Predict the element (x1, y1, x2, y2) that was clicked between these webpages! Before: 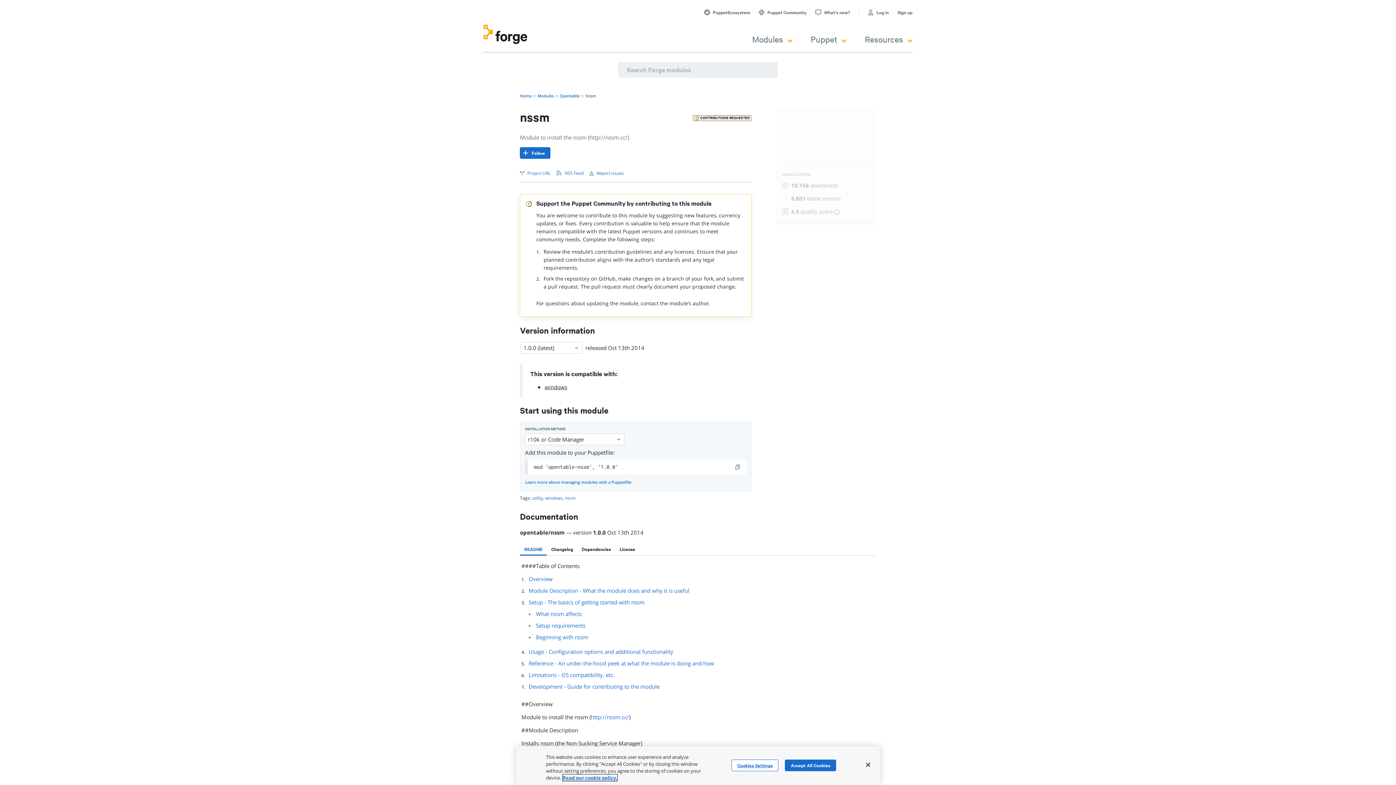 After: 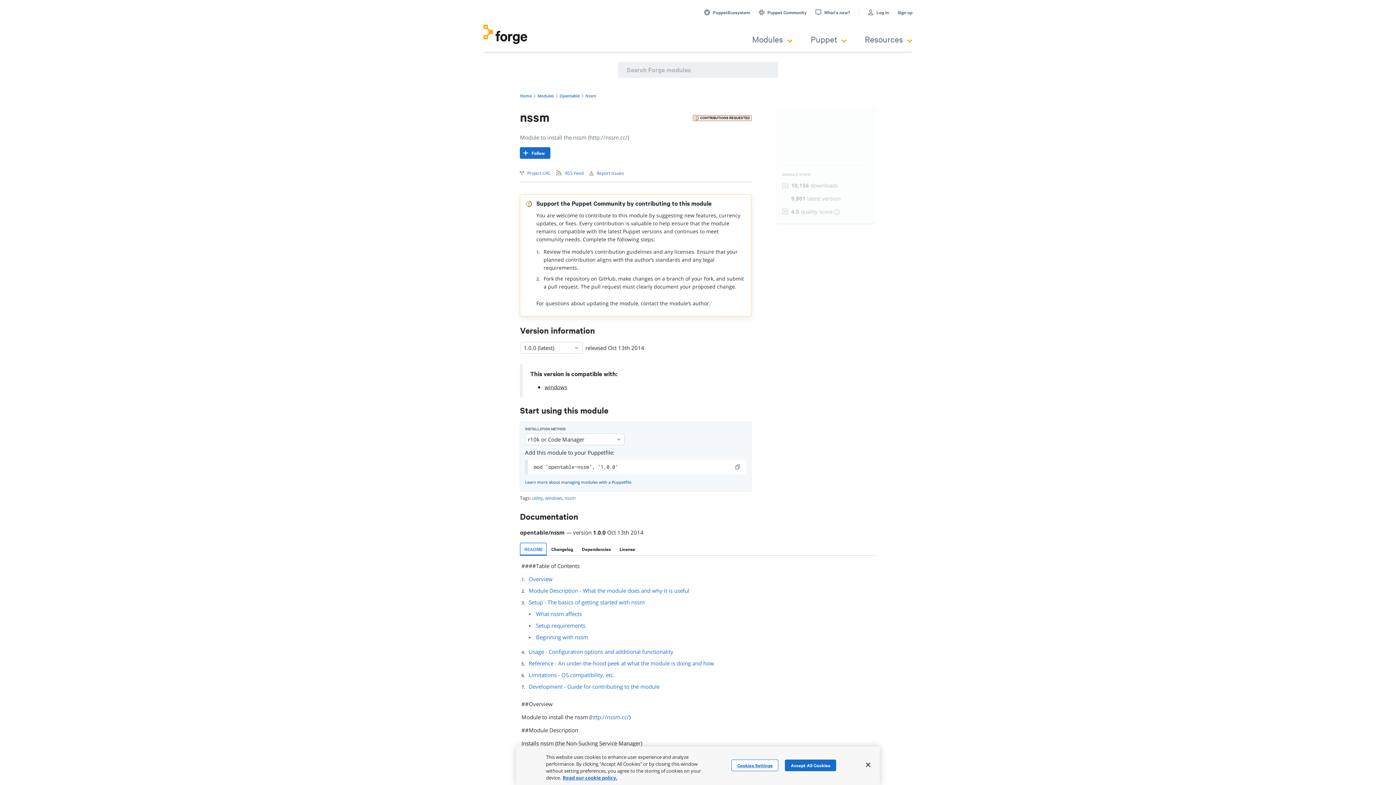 Action: label: ,README bbox: (520, 542, 547, 556)